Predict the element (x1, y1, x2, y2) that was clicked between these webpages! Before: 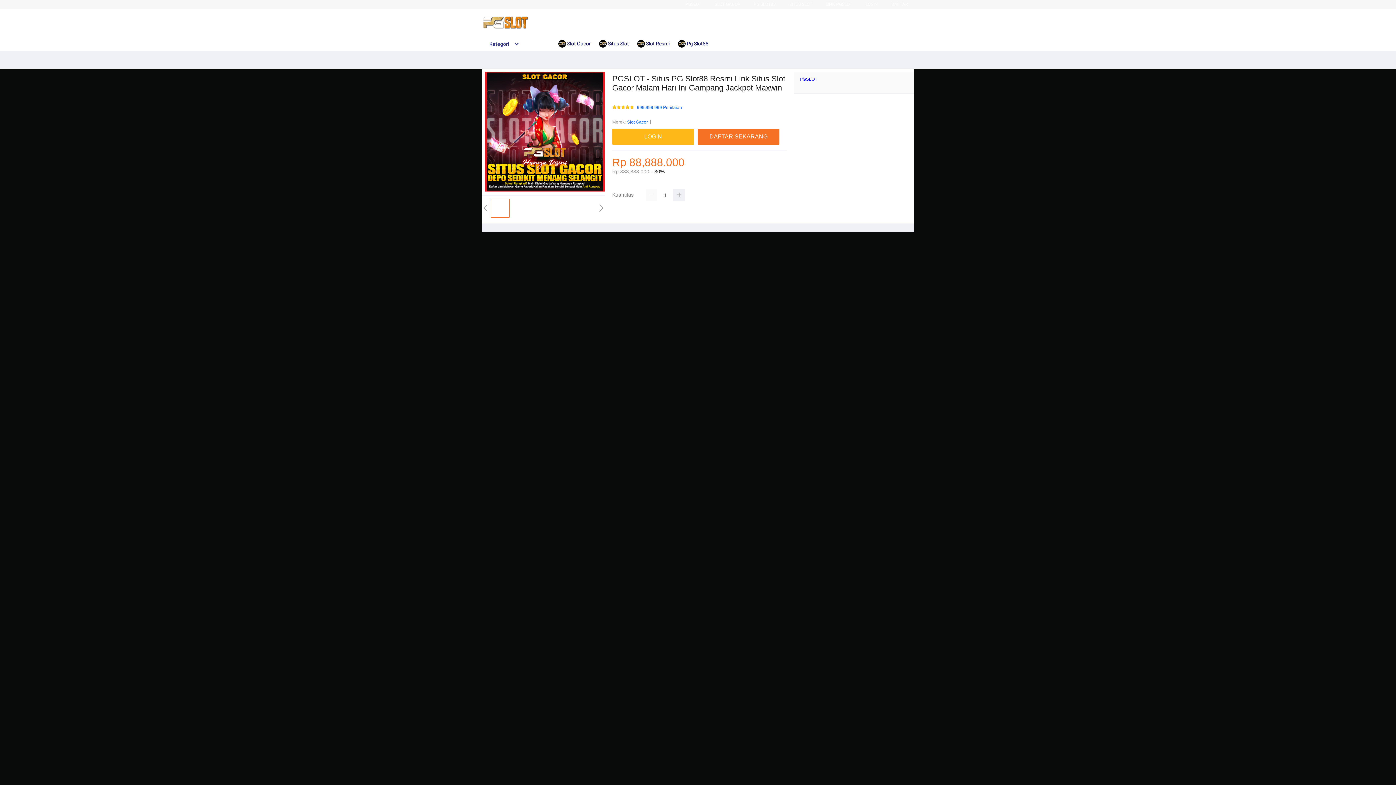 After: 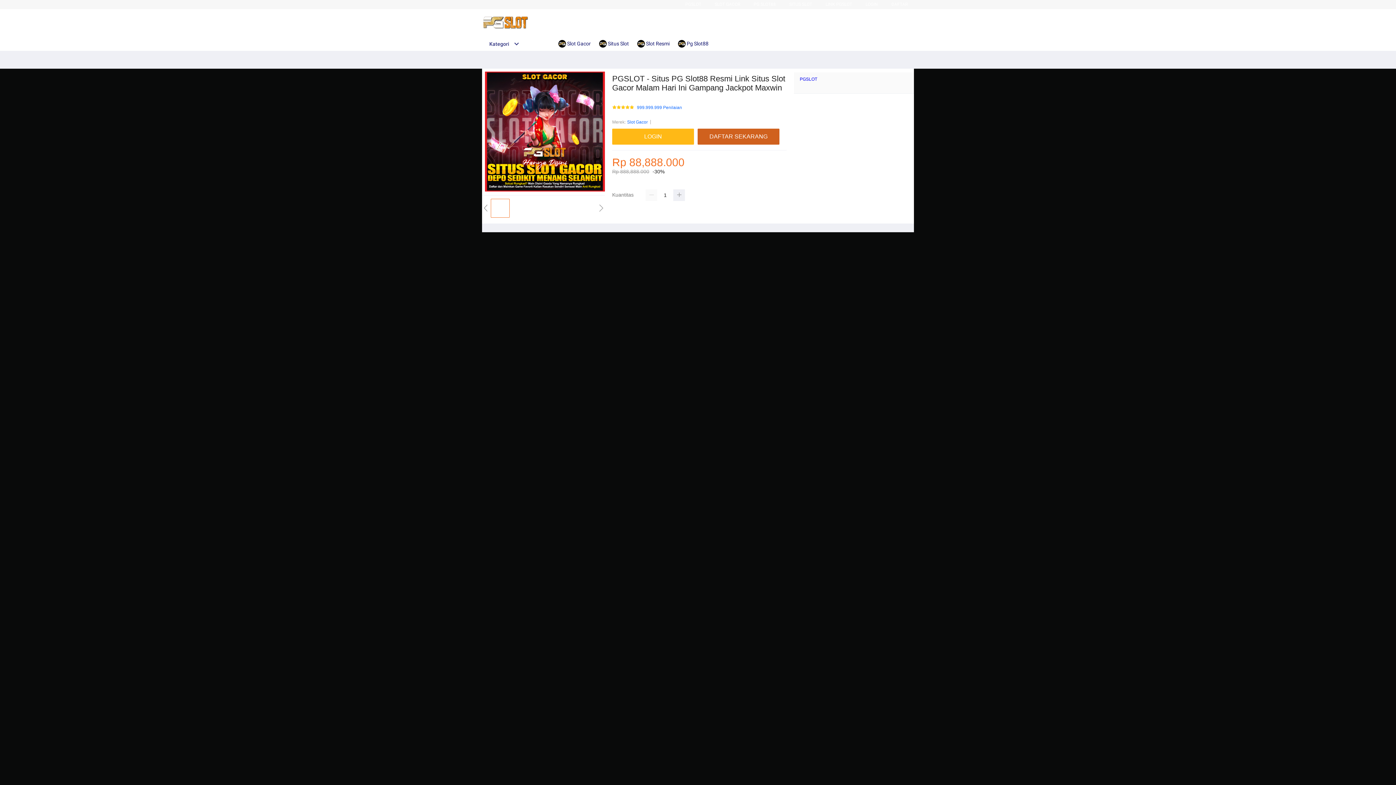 Action: bbox: (697, 128, 783, 144) label: DAFTAR SEKARANG